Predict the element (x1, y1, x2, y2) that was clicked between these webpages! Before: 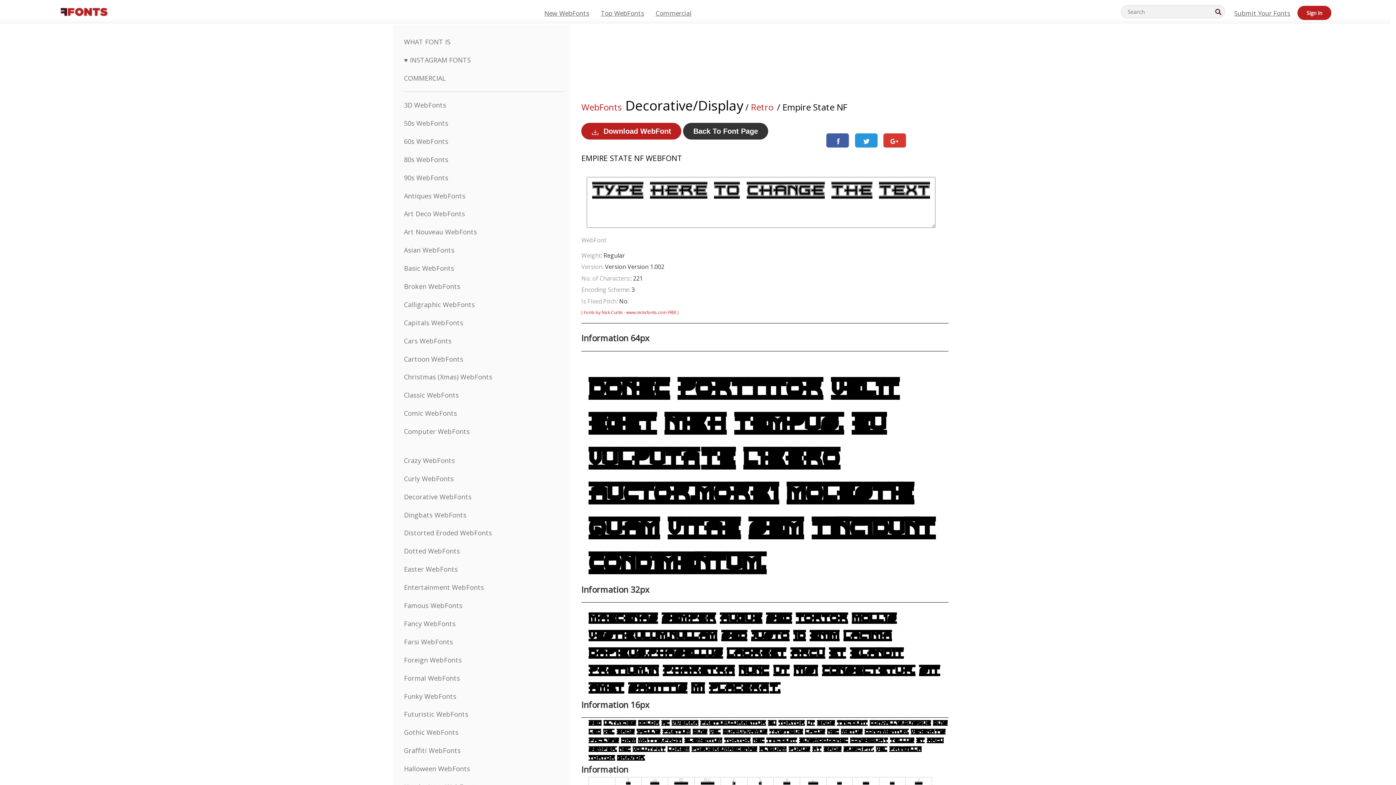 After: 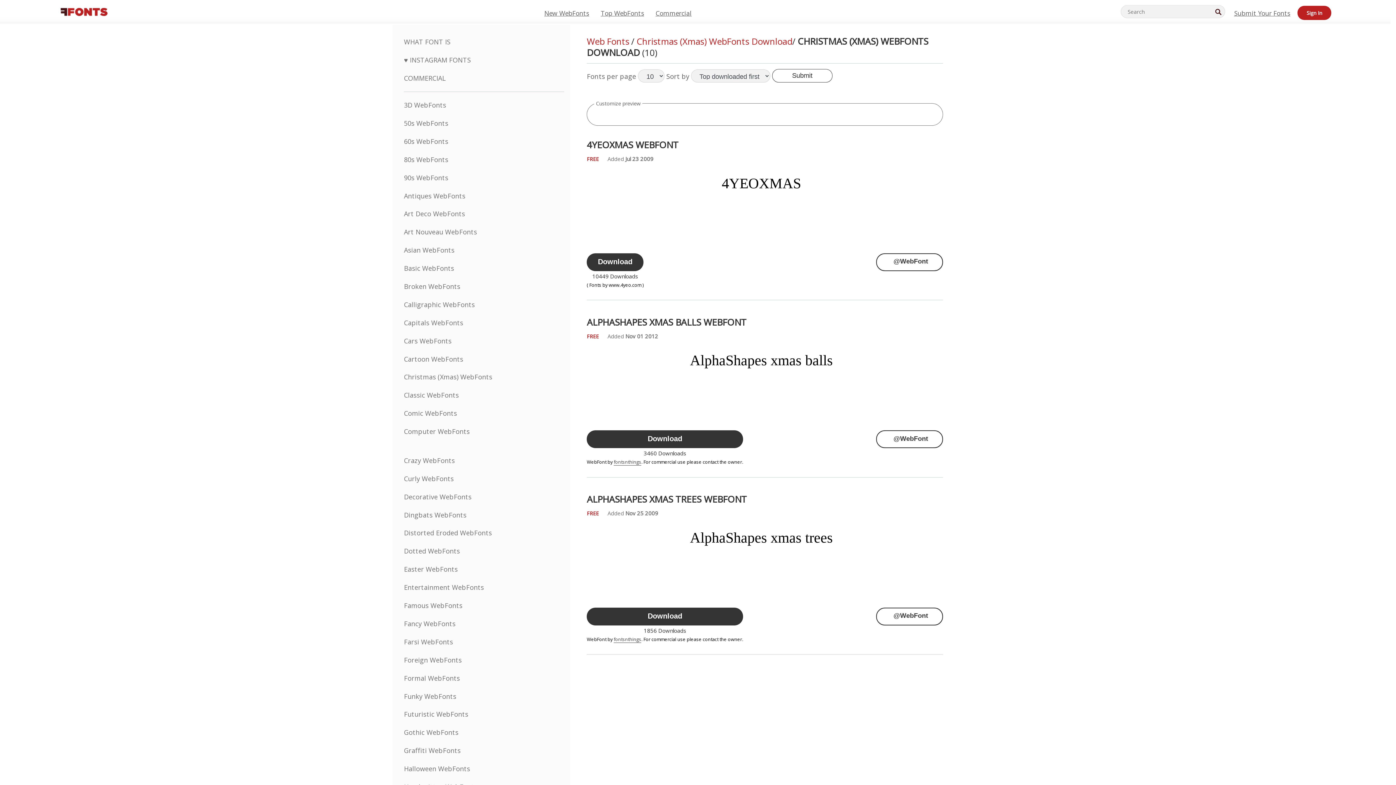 Action: bbox: (404, 372, 492, 381) label: Christmas (Xmas) WebFonts